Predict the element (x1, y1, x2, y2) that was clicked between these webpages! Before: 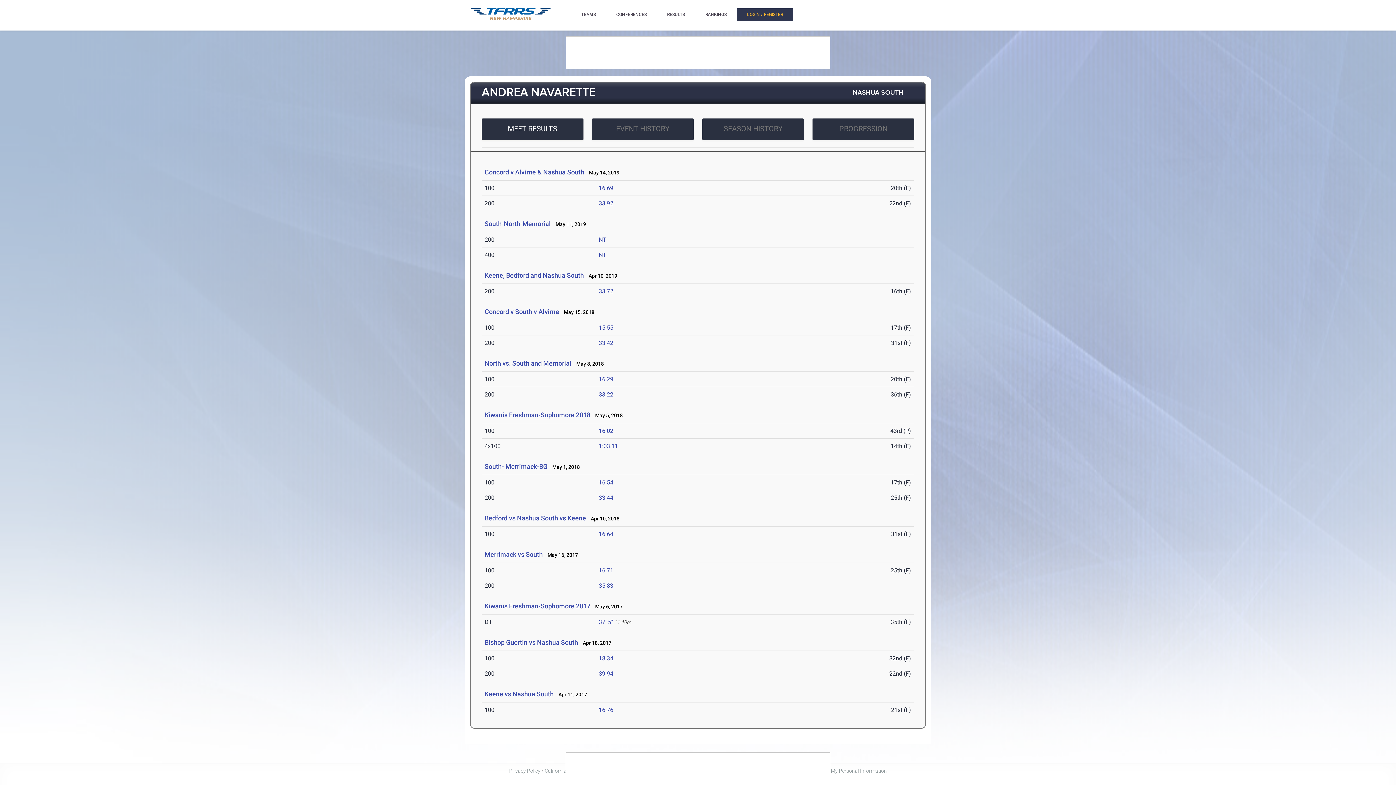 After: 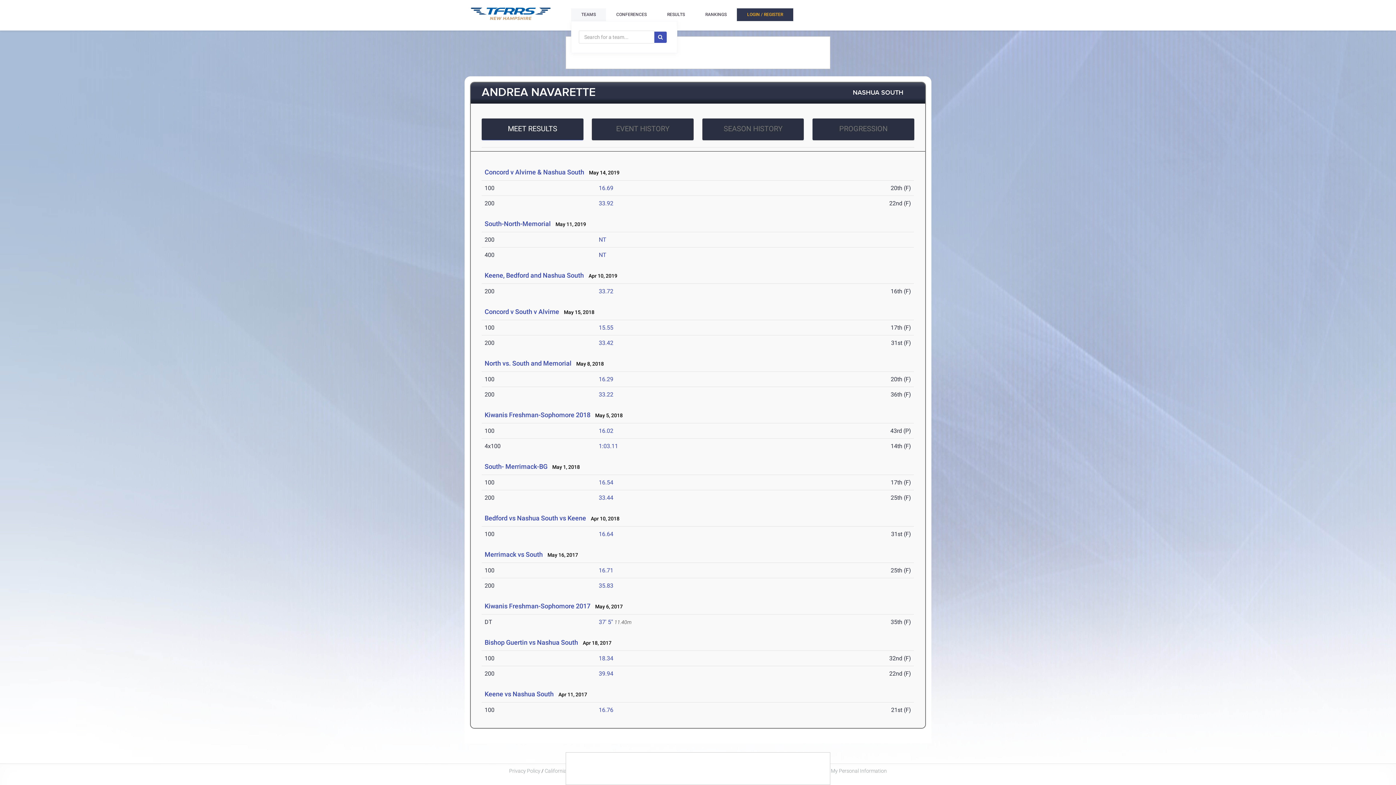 Action: label: TEAMS bbox: (571, 8, 606, 21)